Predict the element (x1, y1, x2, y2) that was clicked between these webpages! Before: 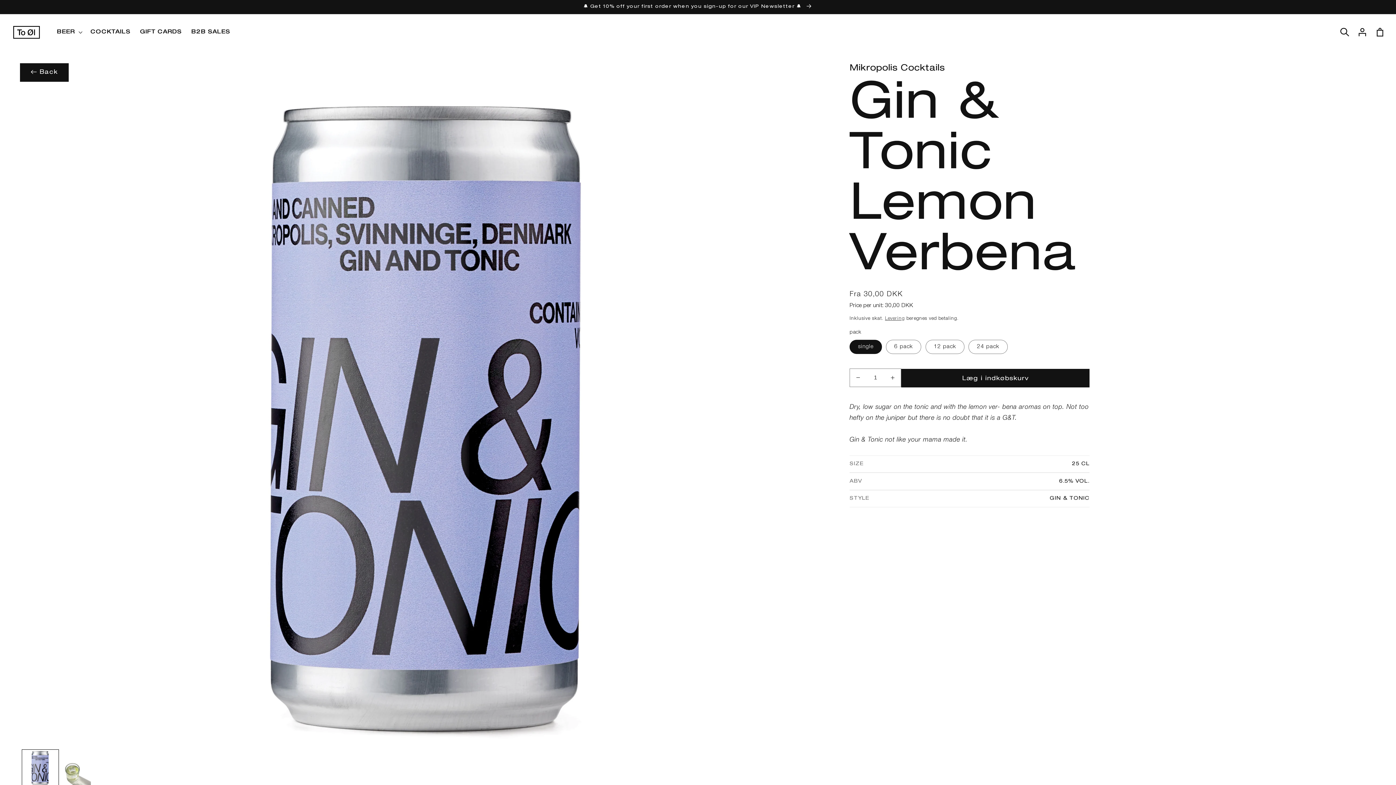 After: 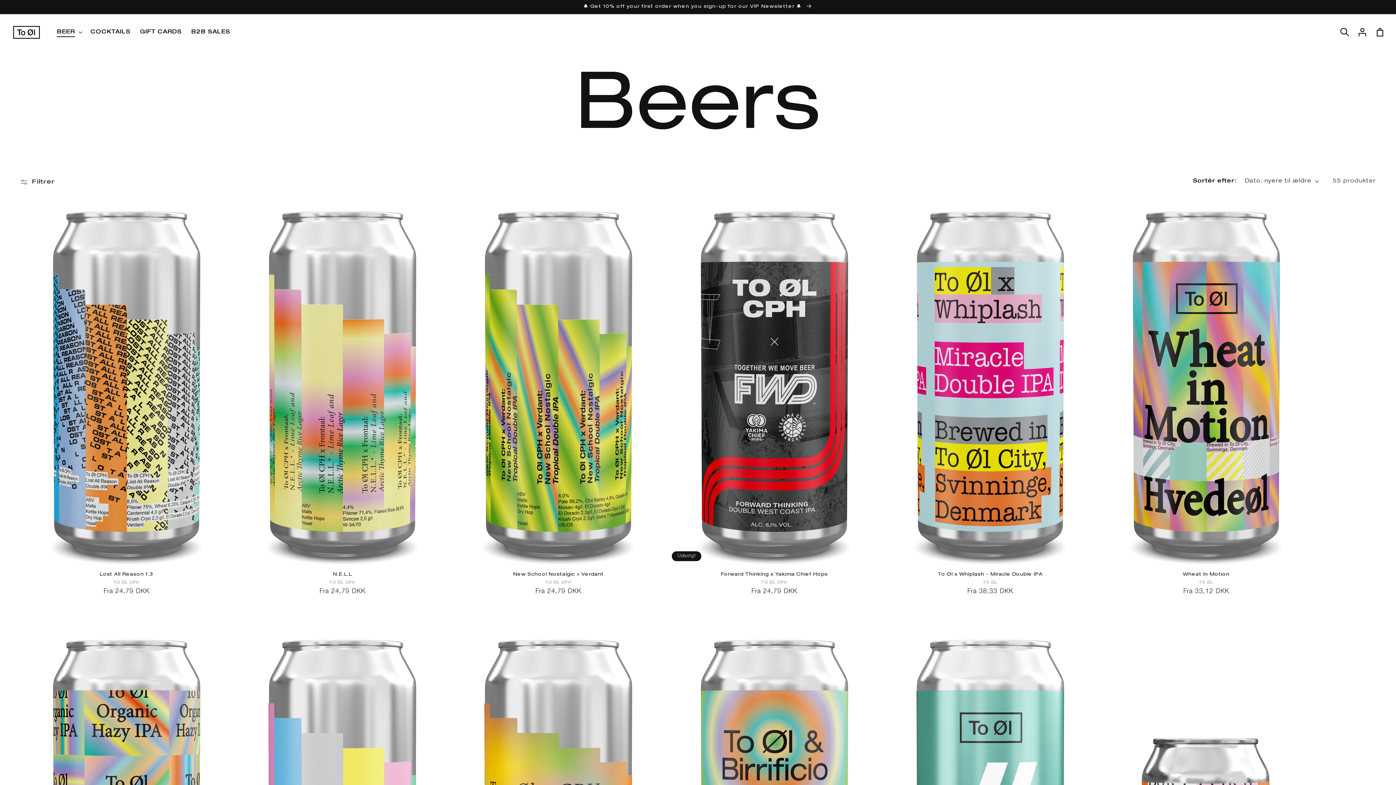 Action: label: BEER bbox: (56, 28, 74, 35)